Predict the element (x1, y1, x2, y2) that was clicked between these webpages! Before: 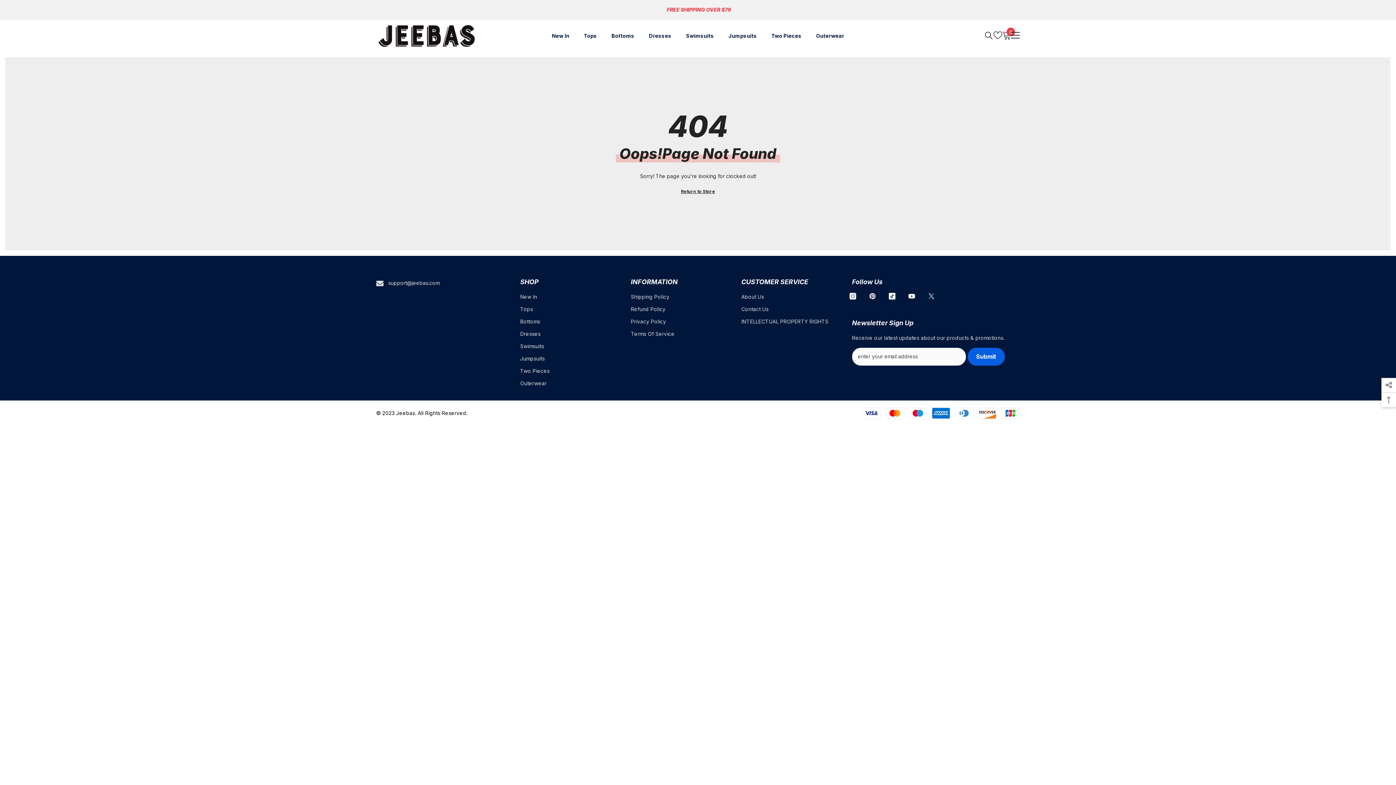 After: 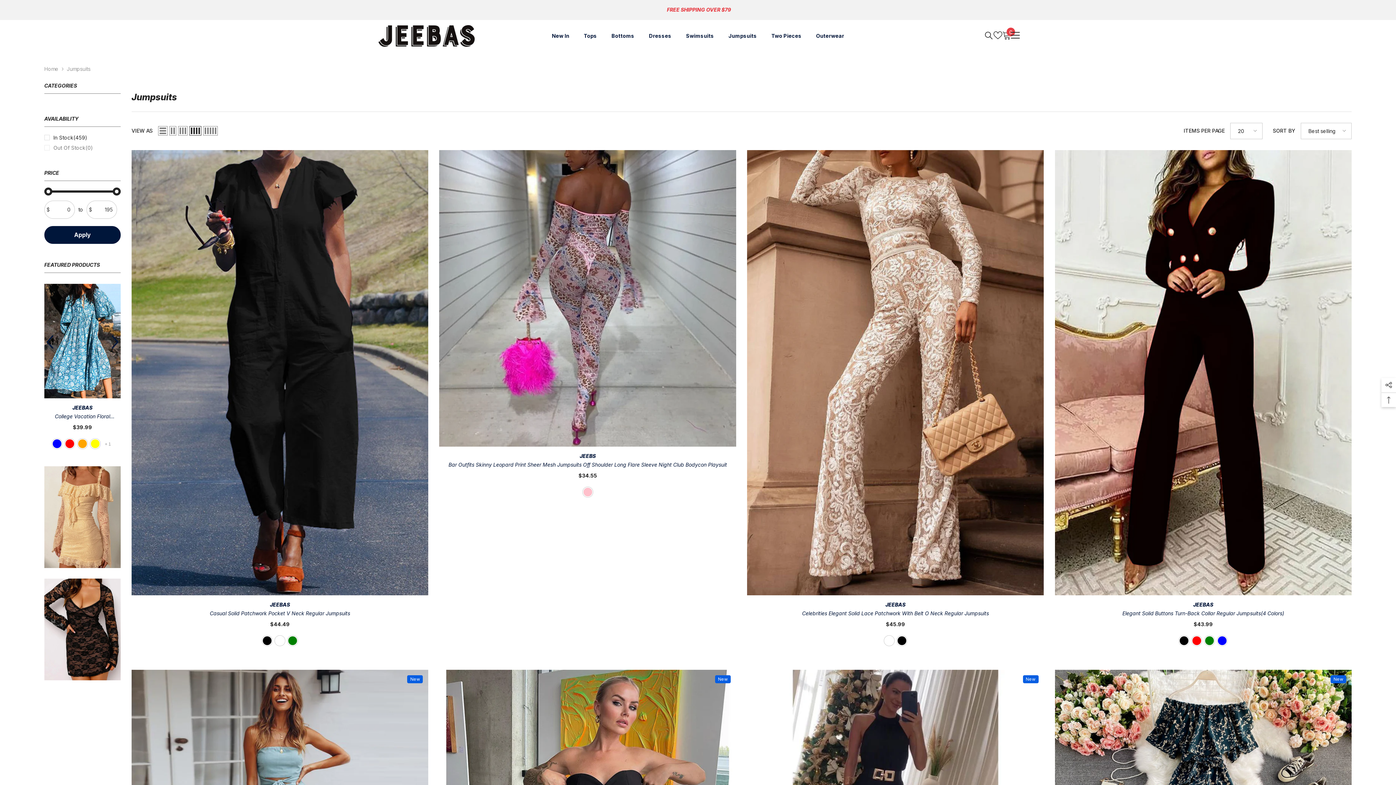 Action: bbox: (520, 352, 544, 365) label: Jumpsuits